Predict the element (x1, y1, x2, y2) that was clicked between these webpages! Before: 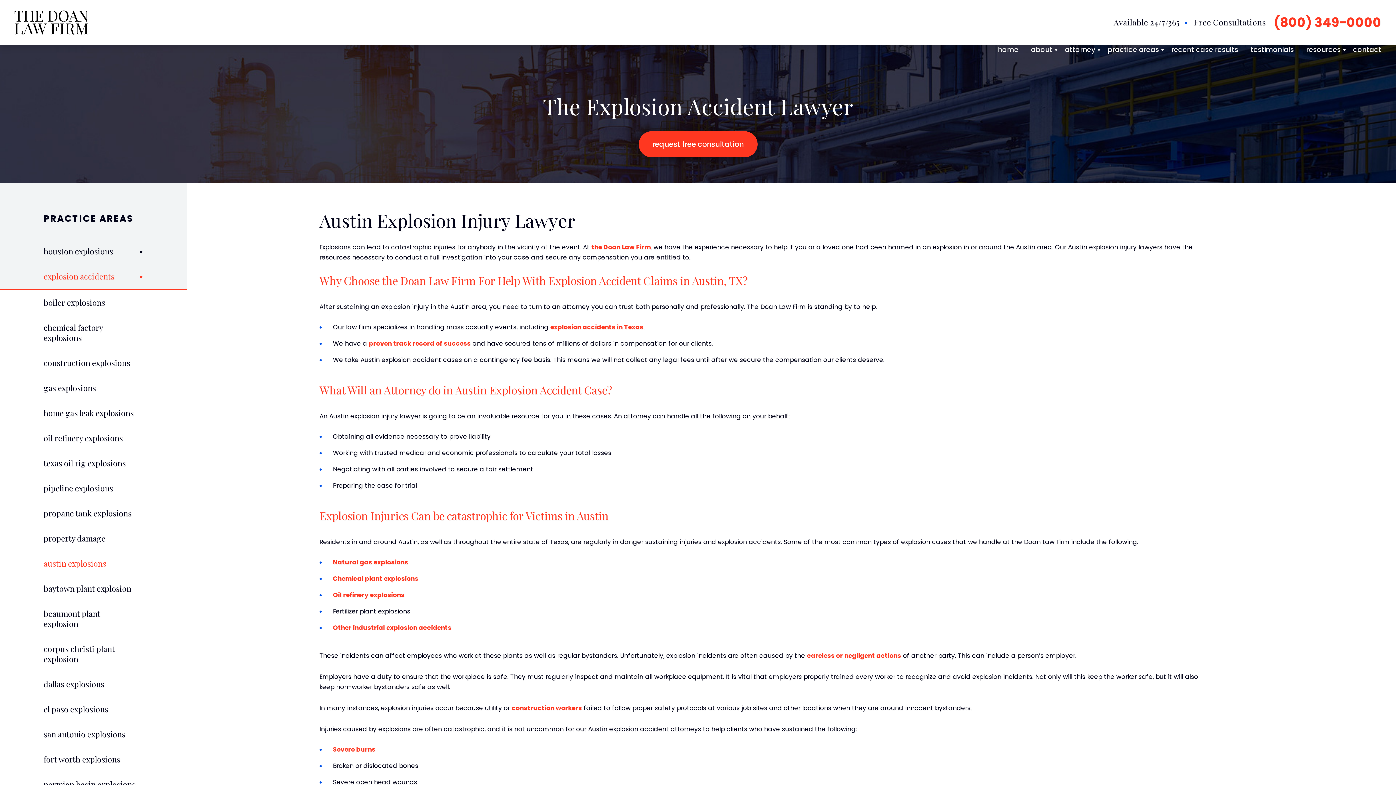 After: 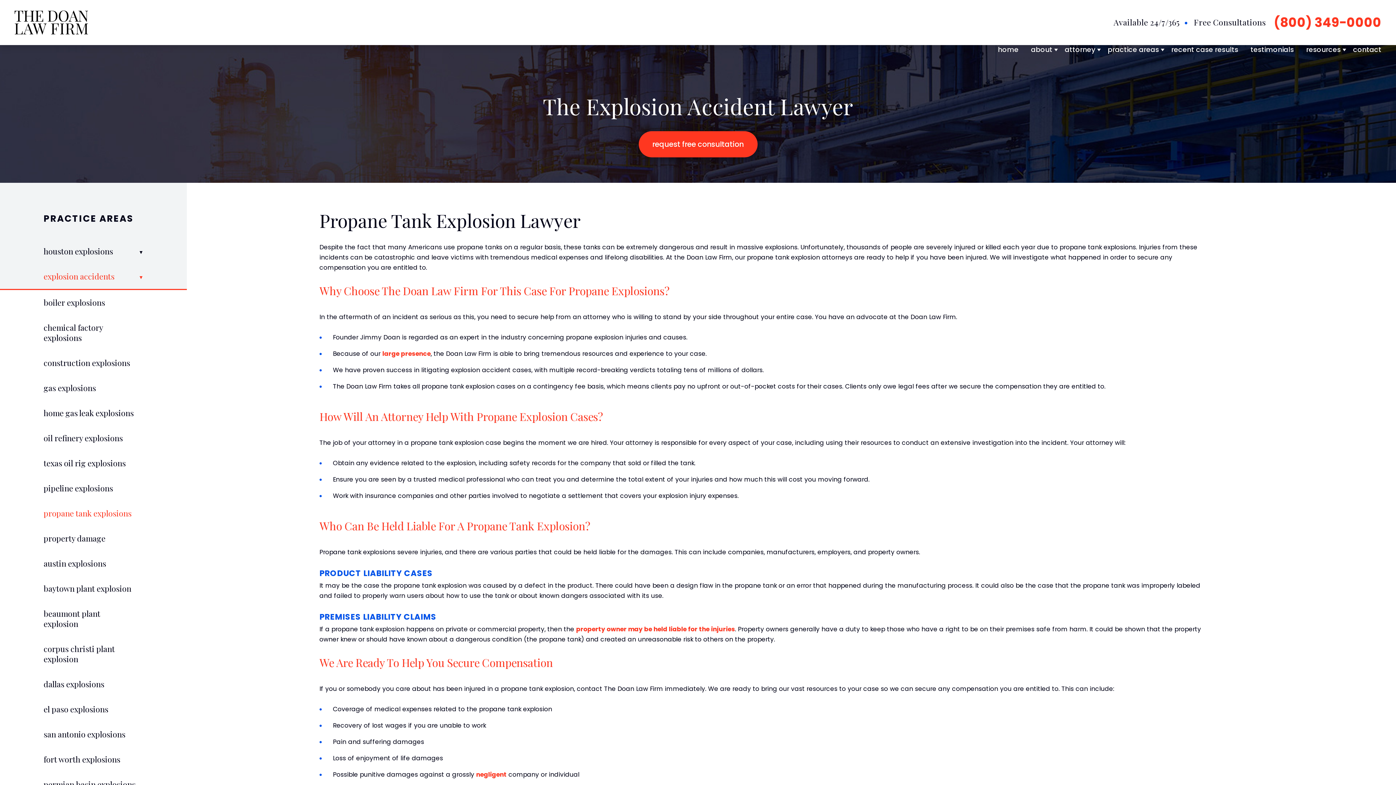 Action: bbox: (0, 508, 186, 518) label: propane tank explosions